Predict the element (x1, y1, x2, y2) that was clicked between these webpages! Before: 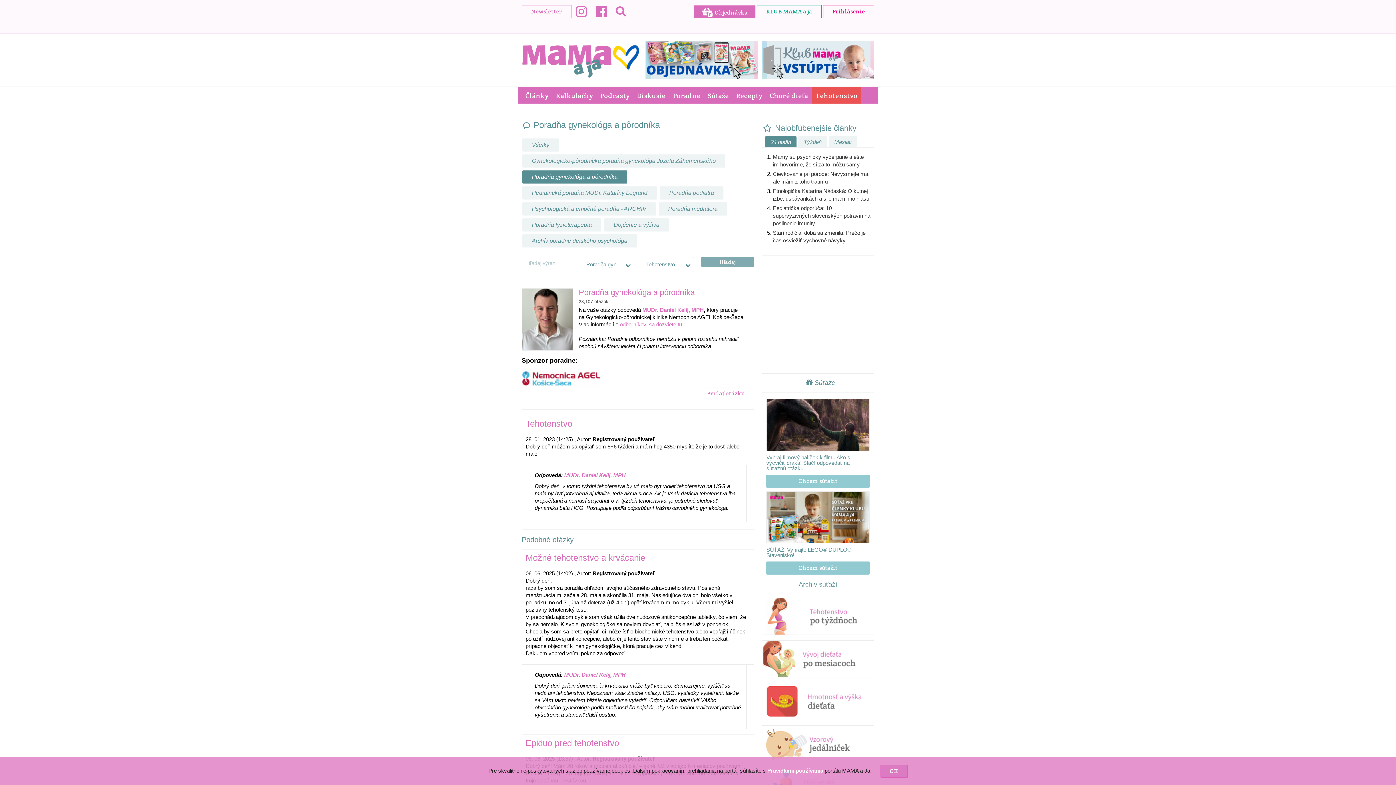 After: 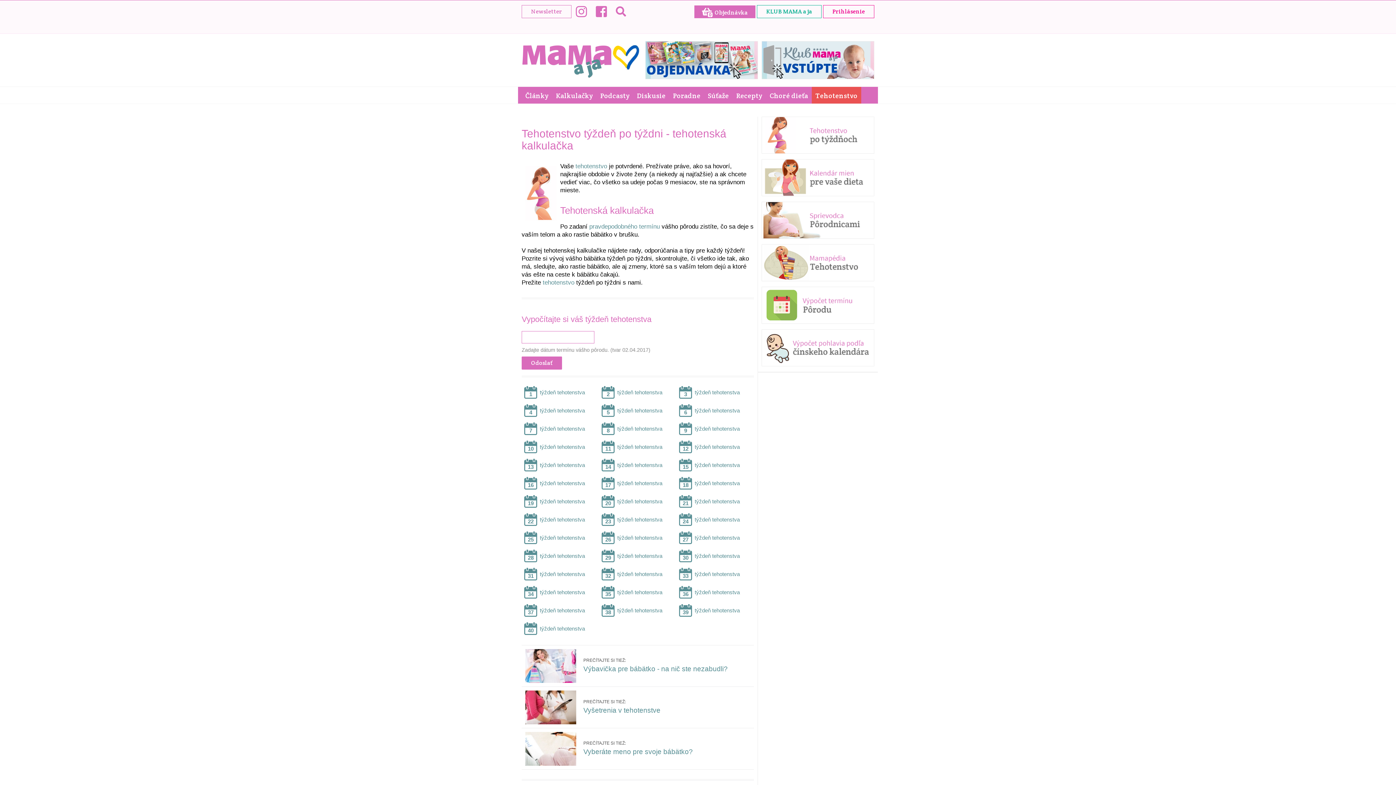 Action: bbox: (763, 598, 872, 634)